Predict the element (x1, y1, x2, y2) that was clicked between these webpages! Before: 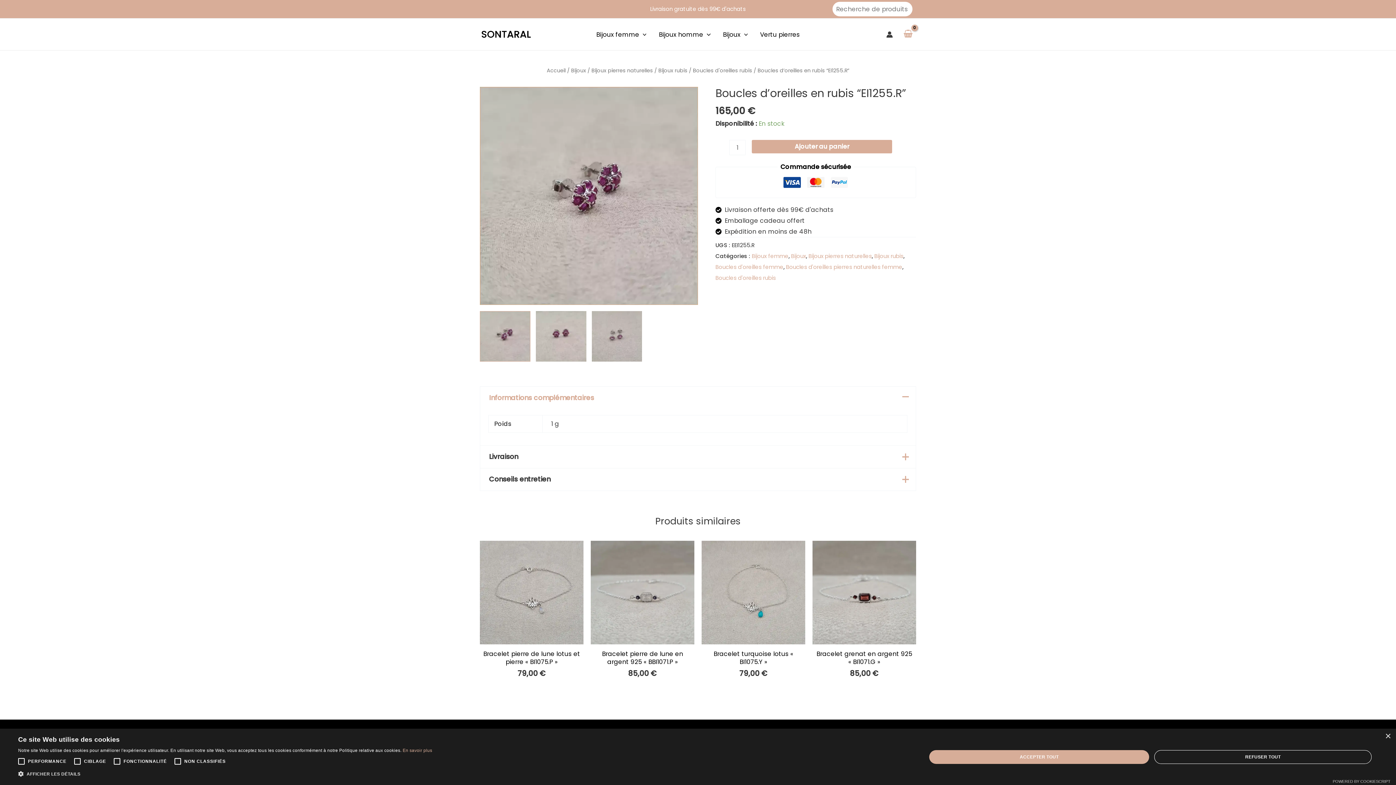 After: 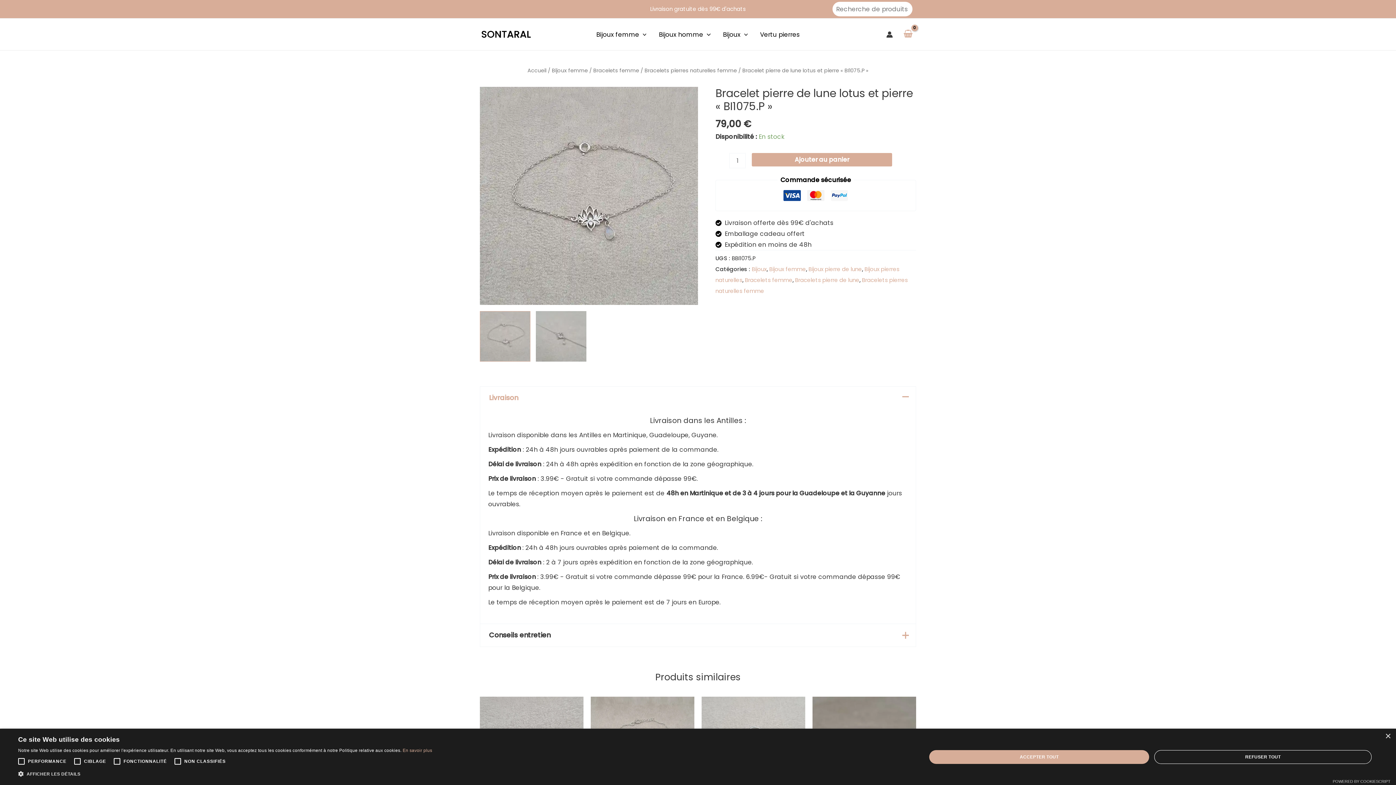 Action: label: Bracelet pierre de lune lotus et pierre « BI1075.P » bbox: (480, 650, 583, 669)